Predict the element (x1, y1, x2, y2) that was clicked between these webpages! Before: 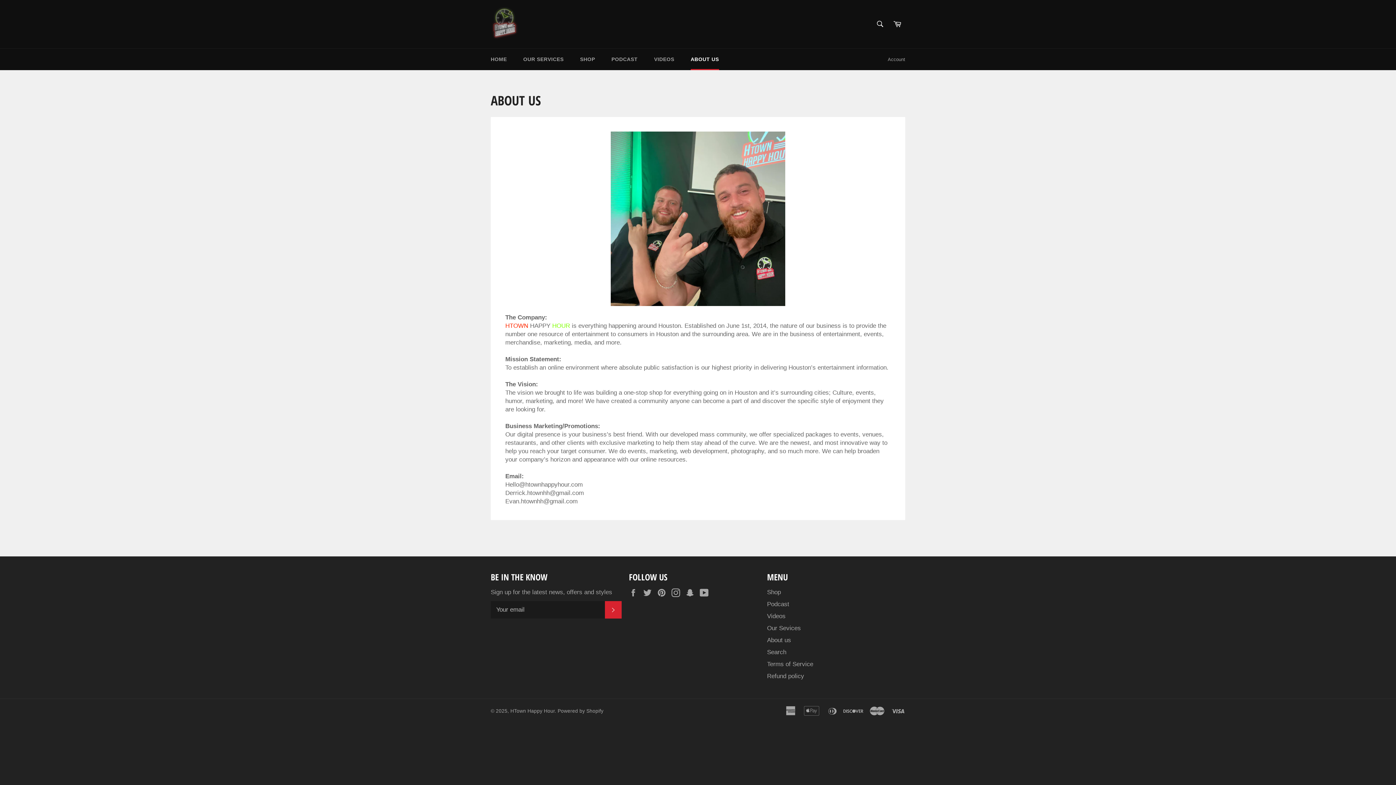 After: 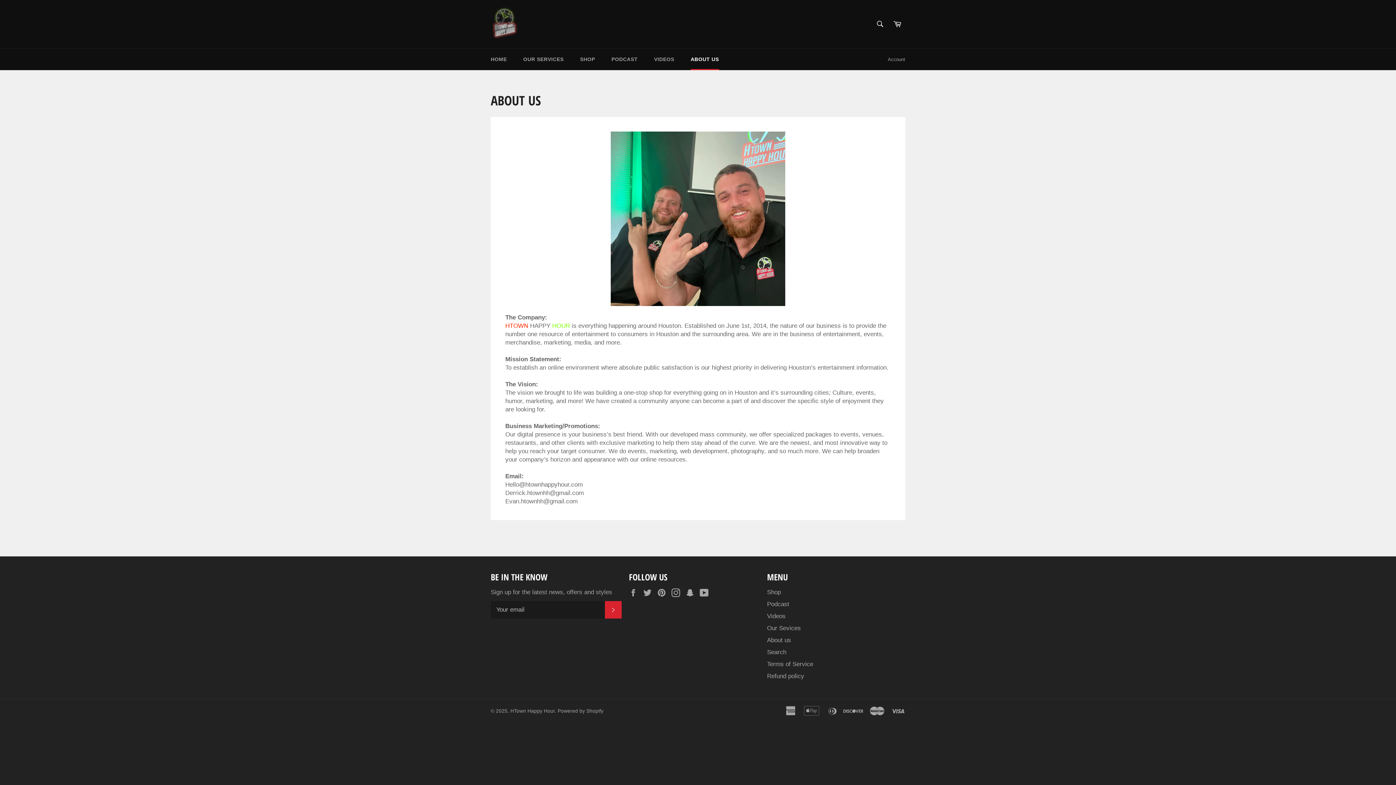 Action: label: About us bbox: (767, 637, 791, 644)